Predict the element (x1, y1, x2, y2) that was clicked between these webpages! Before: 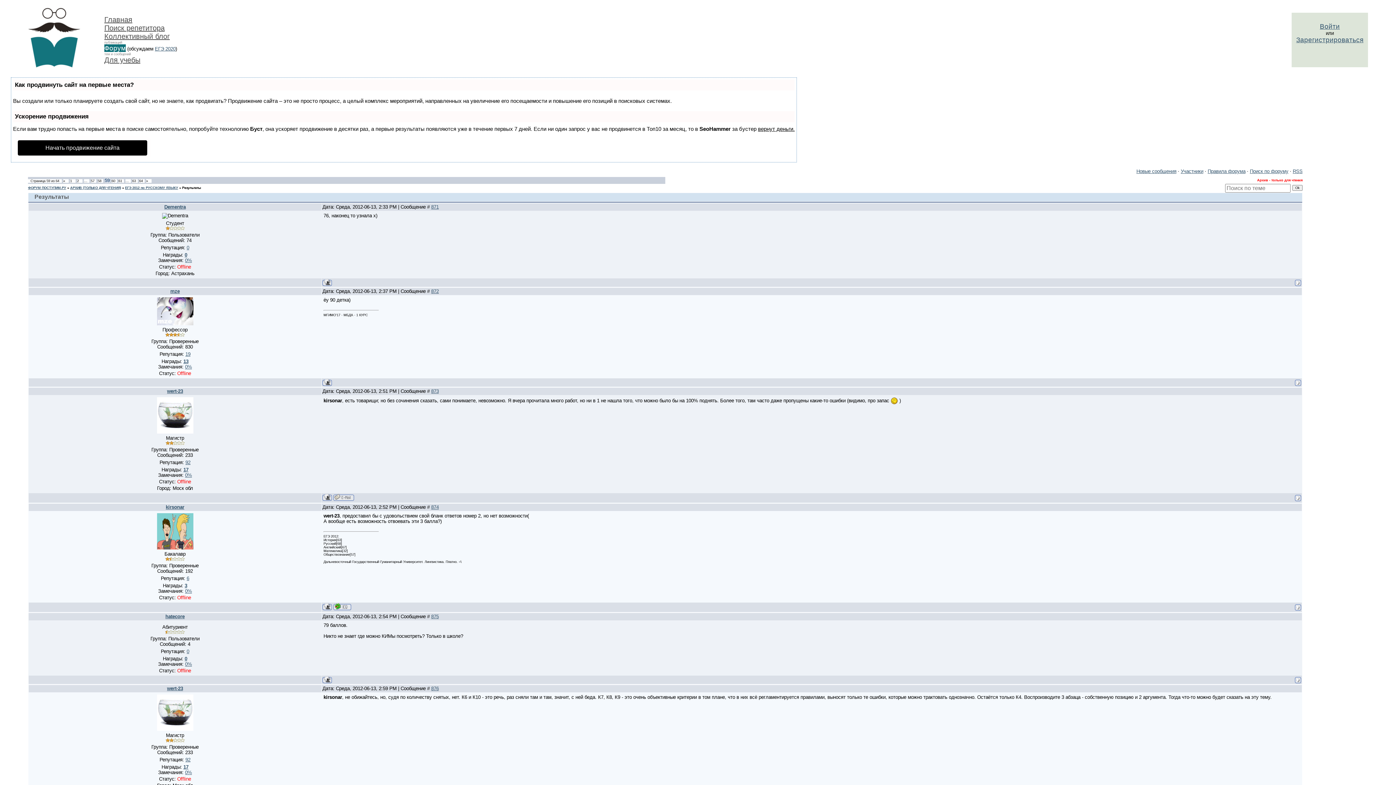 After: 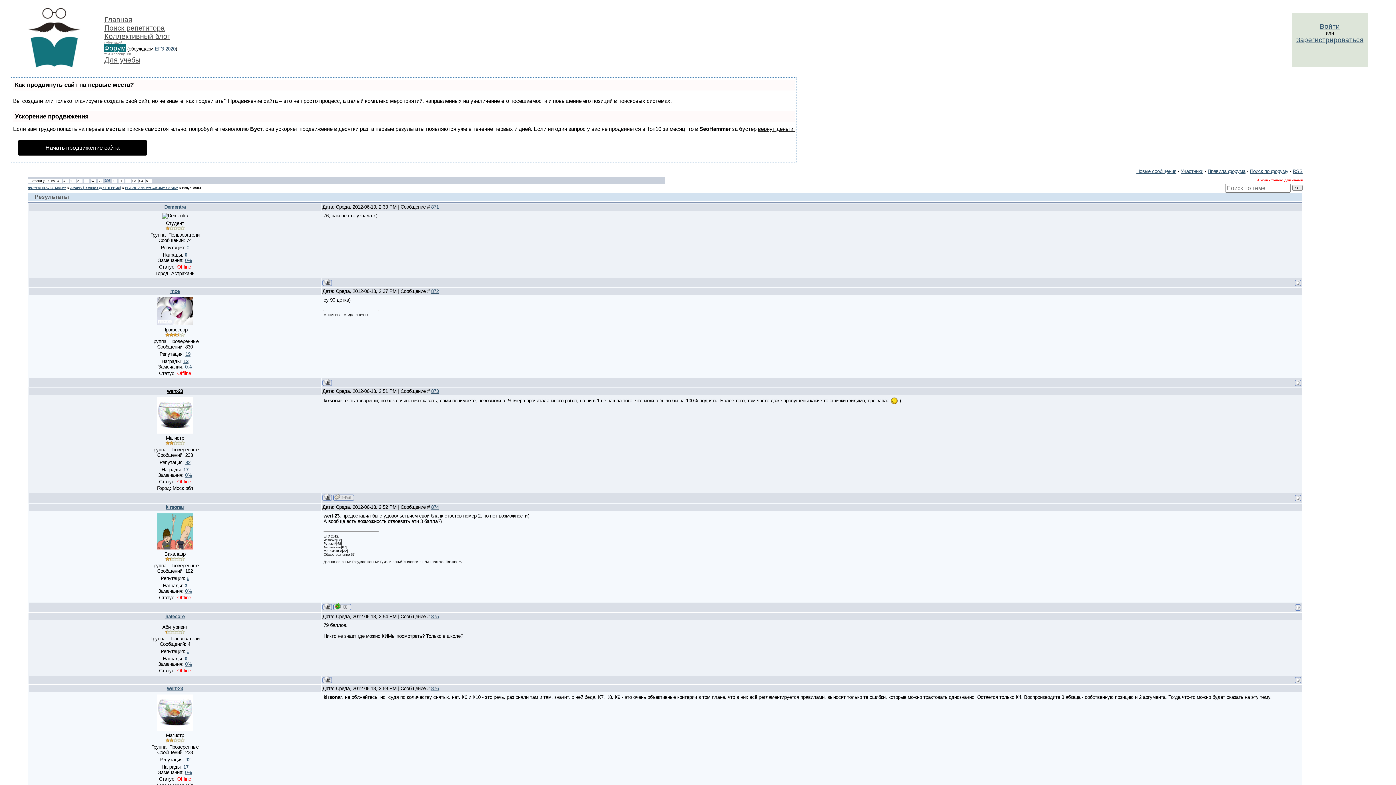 Action: label: wert-23 bbox: (167, 388, 183, 394)